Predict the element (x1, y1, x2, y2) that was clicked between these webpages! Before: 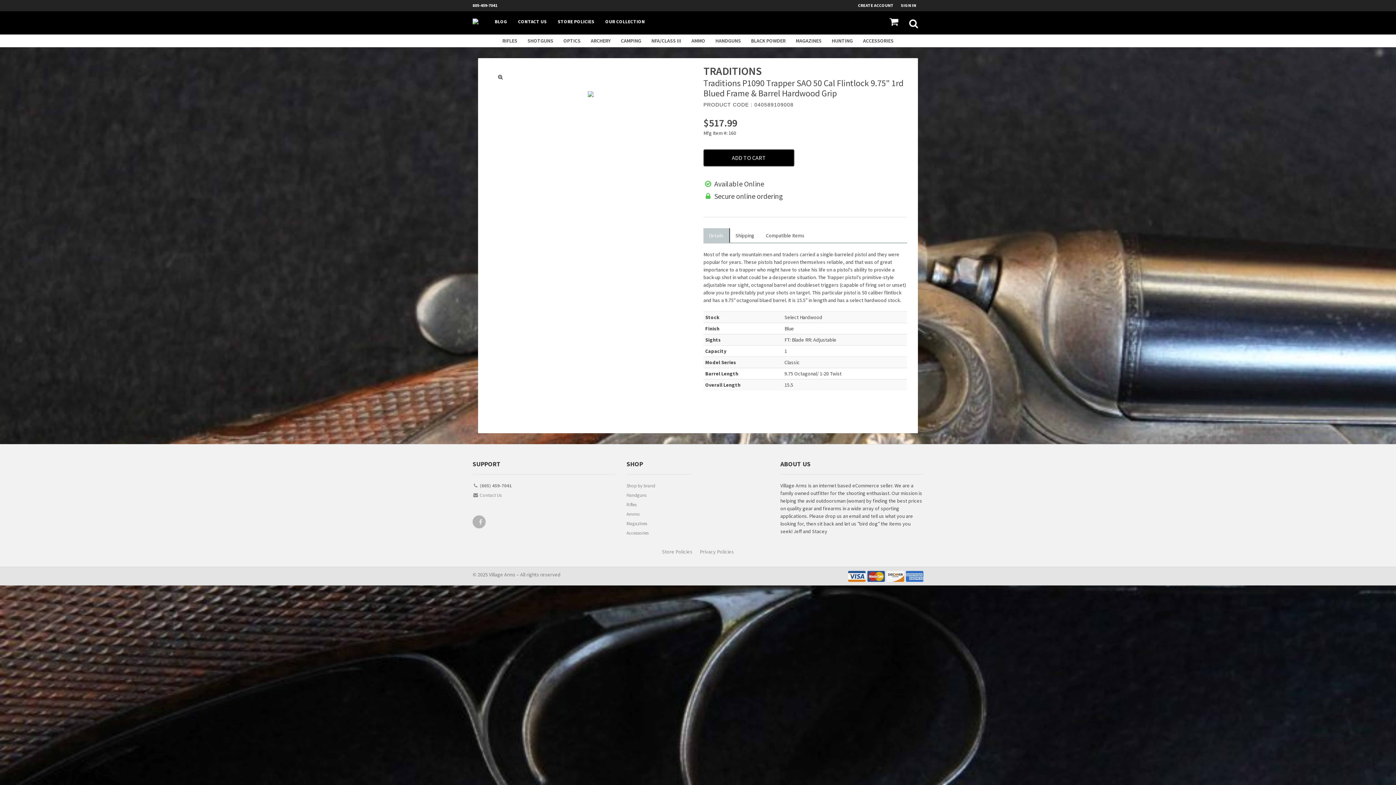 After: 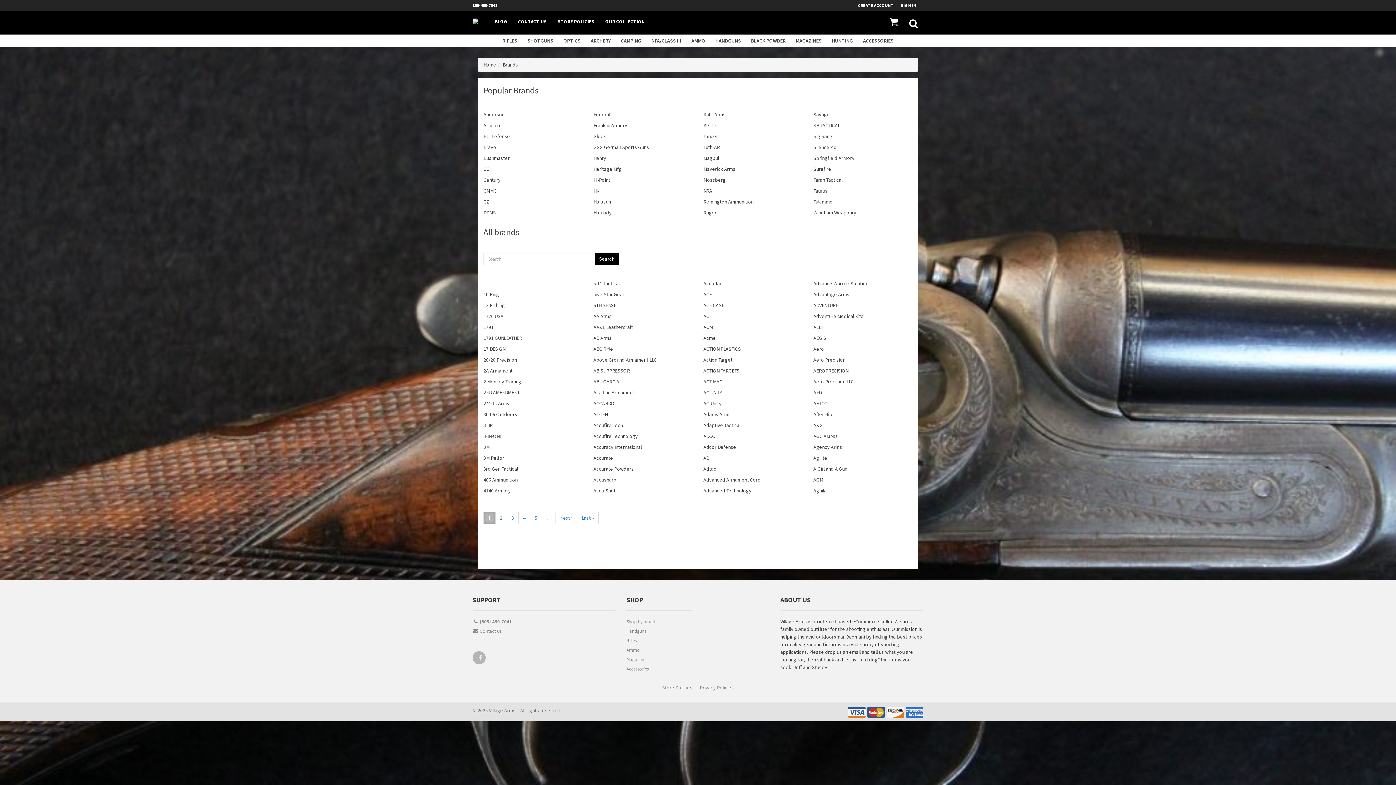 Action: label: Shop by brand bbox: (626, 482, 692, 491)